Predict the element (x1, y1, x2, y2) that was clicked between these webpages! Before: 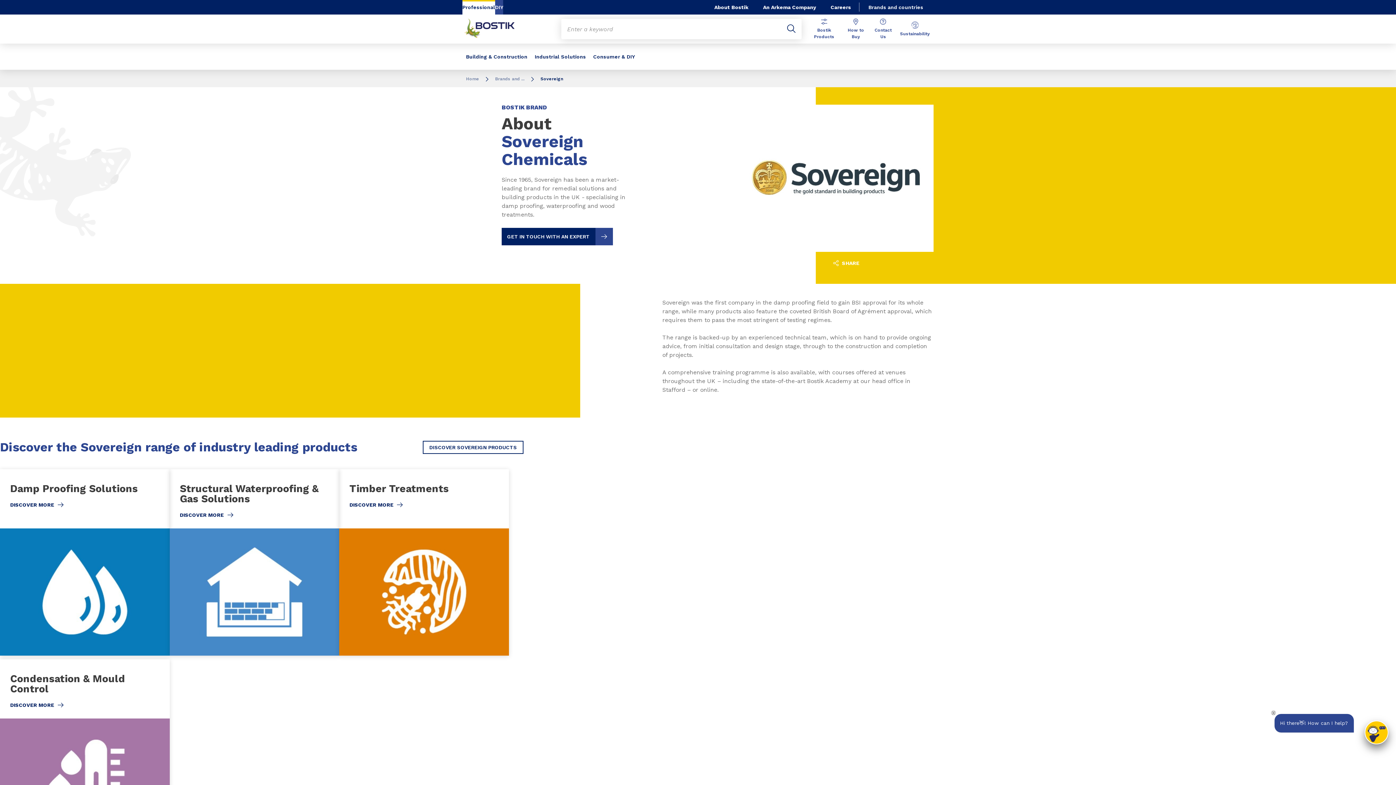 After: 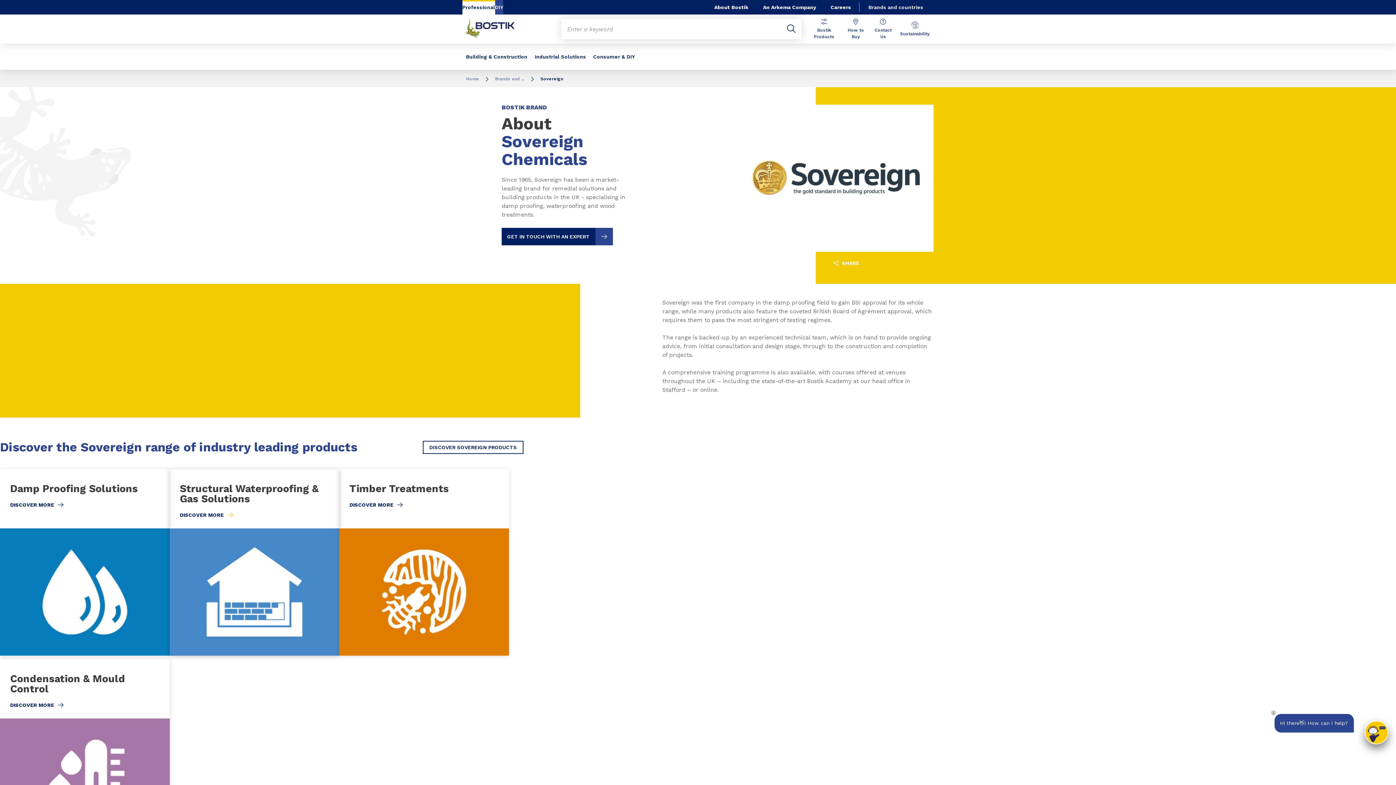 Action: bbox: (169, 469, 339, 655)